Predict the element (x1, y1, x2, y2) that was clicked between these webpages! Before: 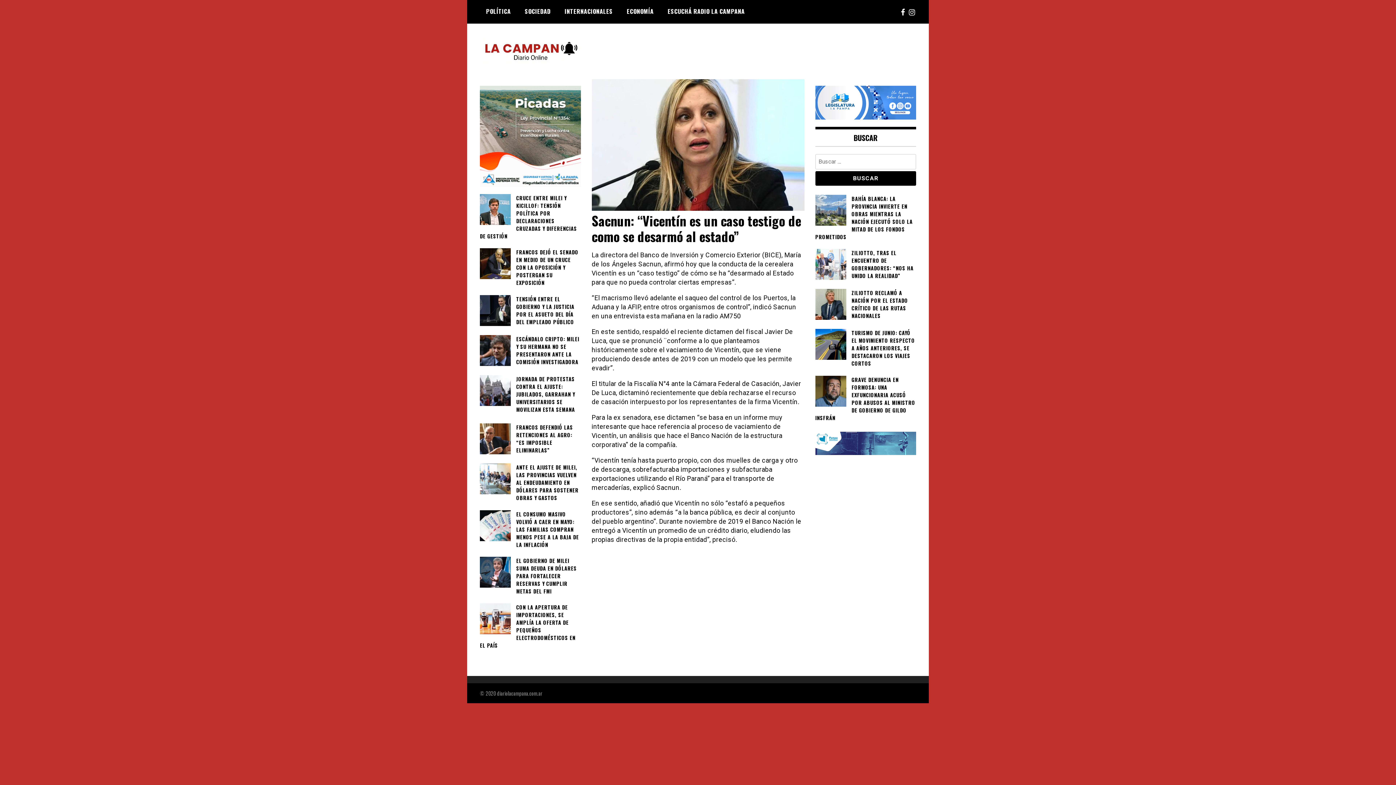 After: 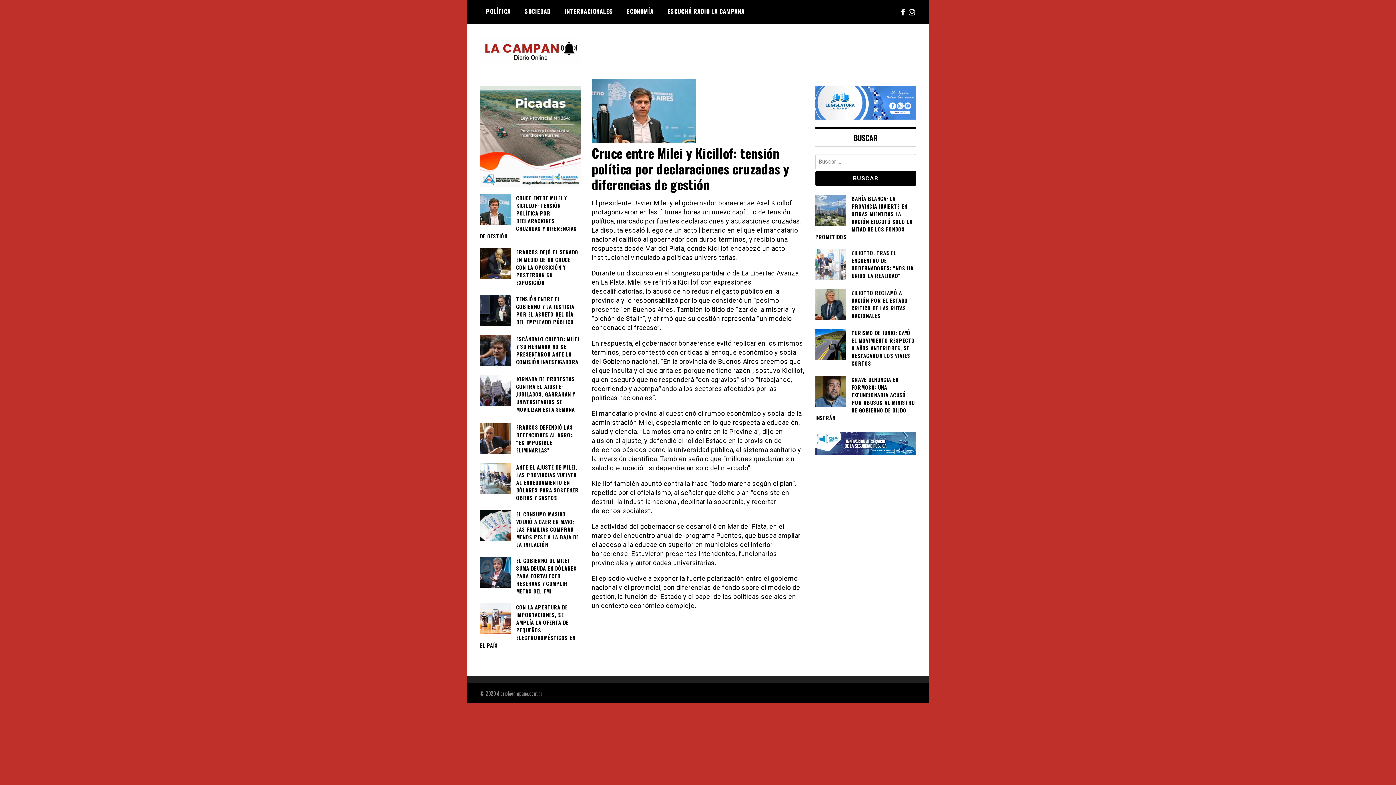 Action: label: CRUCE ENTRE MILEI Y KICILLOF: TENSIÓN POLÍTICA POR DECLARACIONES CRUZADAS Y DIFERENCIAS DE GESTIÓN bbox: (480, 194, 580, 239)